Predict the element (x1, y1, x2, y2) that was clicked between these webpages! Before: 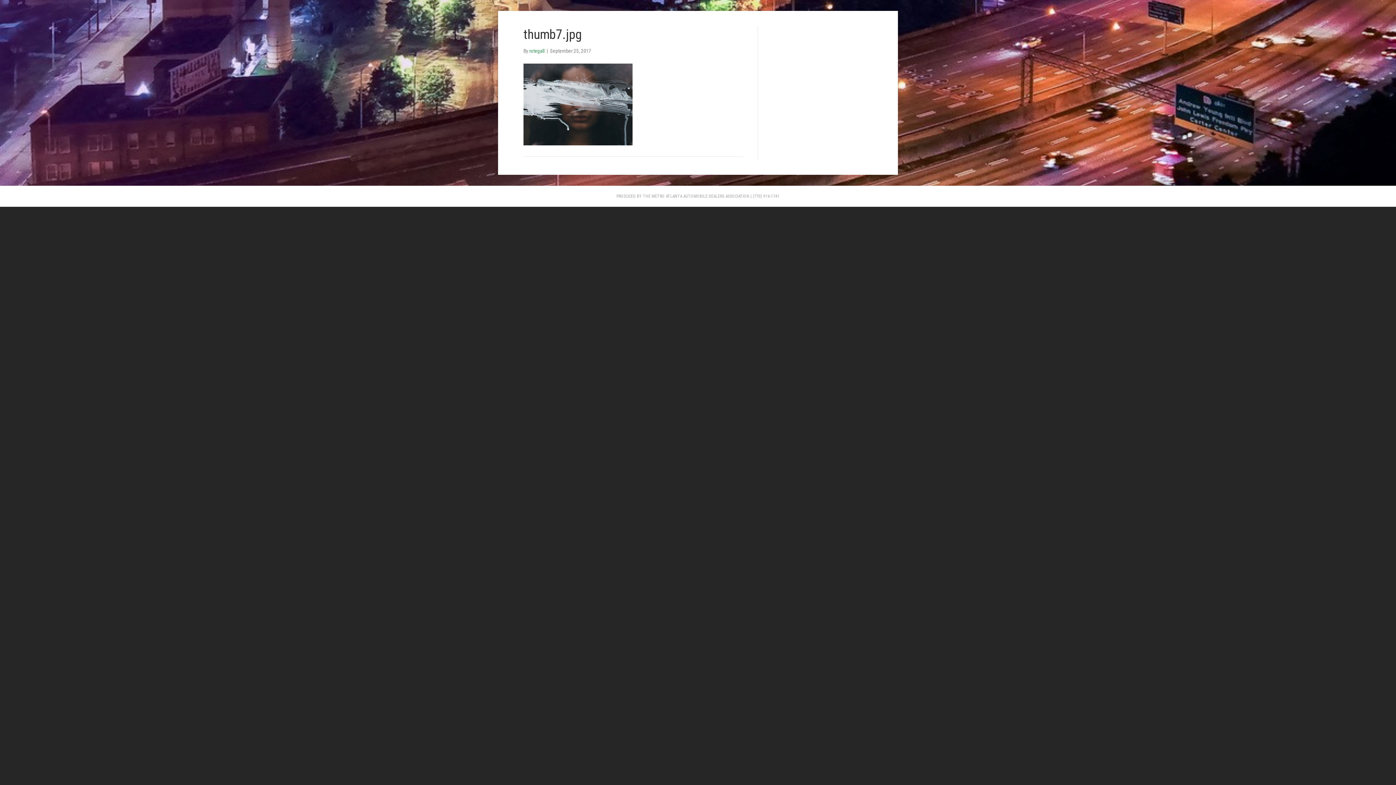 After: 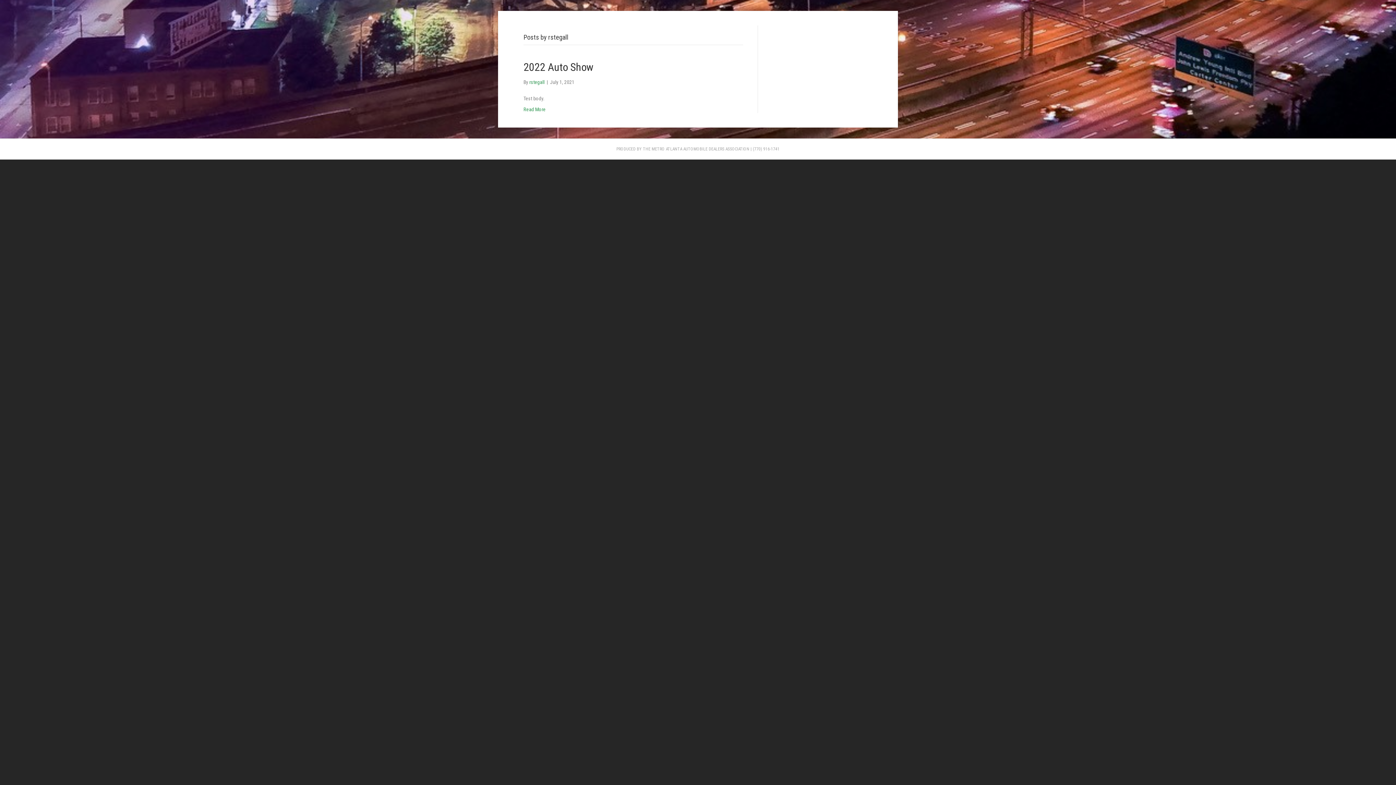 Action: label: rstegall bbox: (529, 48, 544, 53)